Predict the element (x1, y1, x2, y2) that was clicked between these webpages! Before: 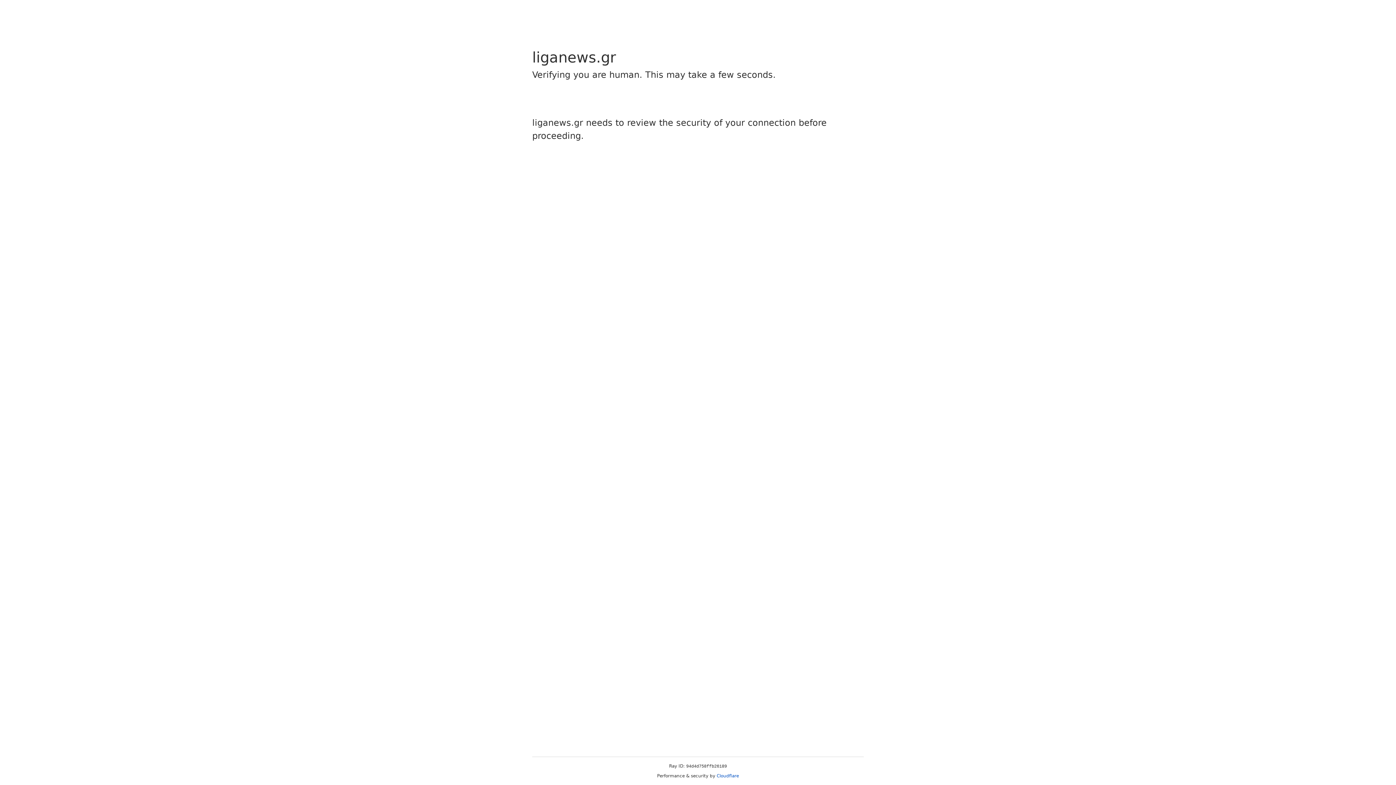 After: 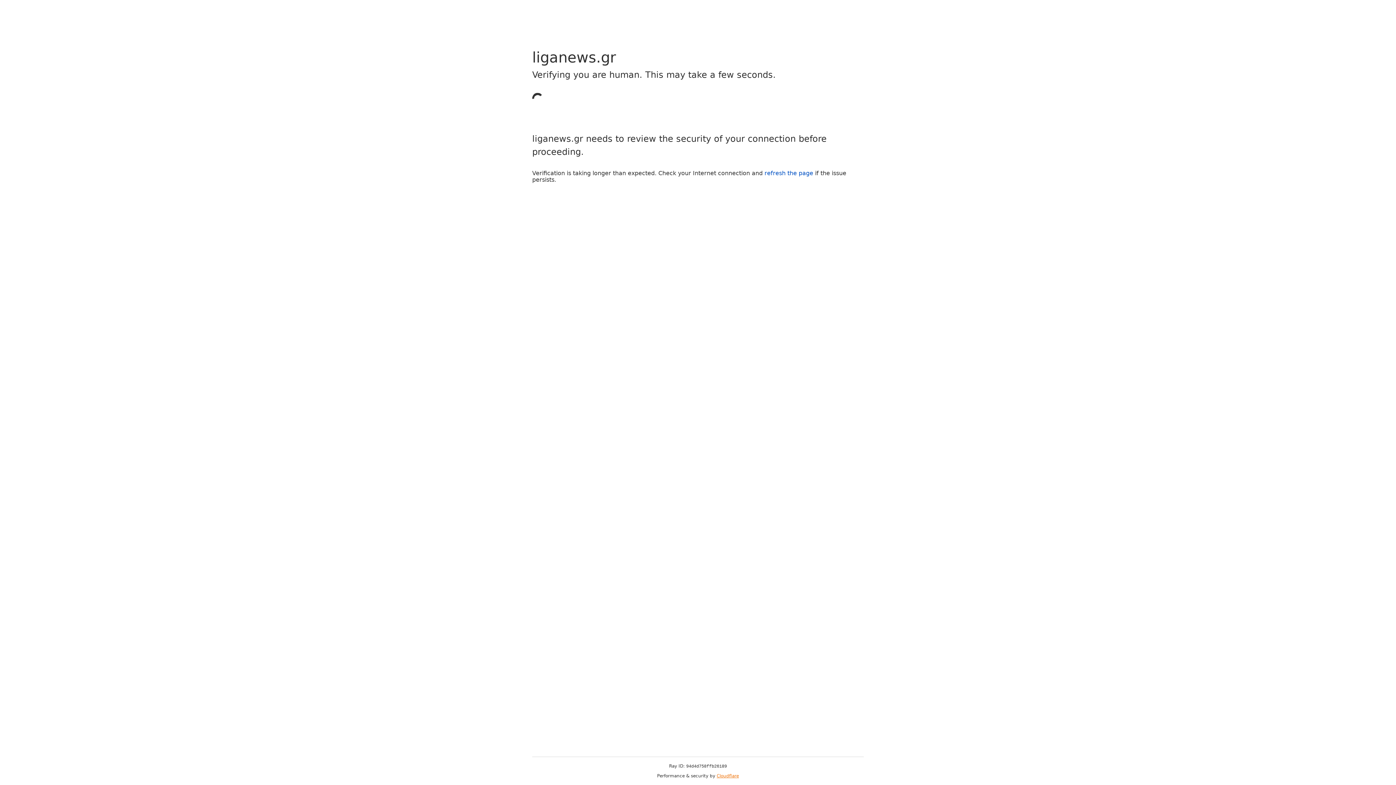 Action: label: Cloudflare bbox: (716, 773, 739, 778)